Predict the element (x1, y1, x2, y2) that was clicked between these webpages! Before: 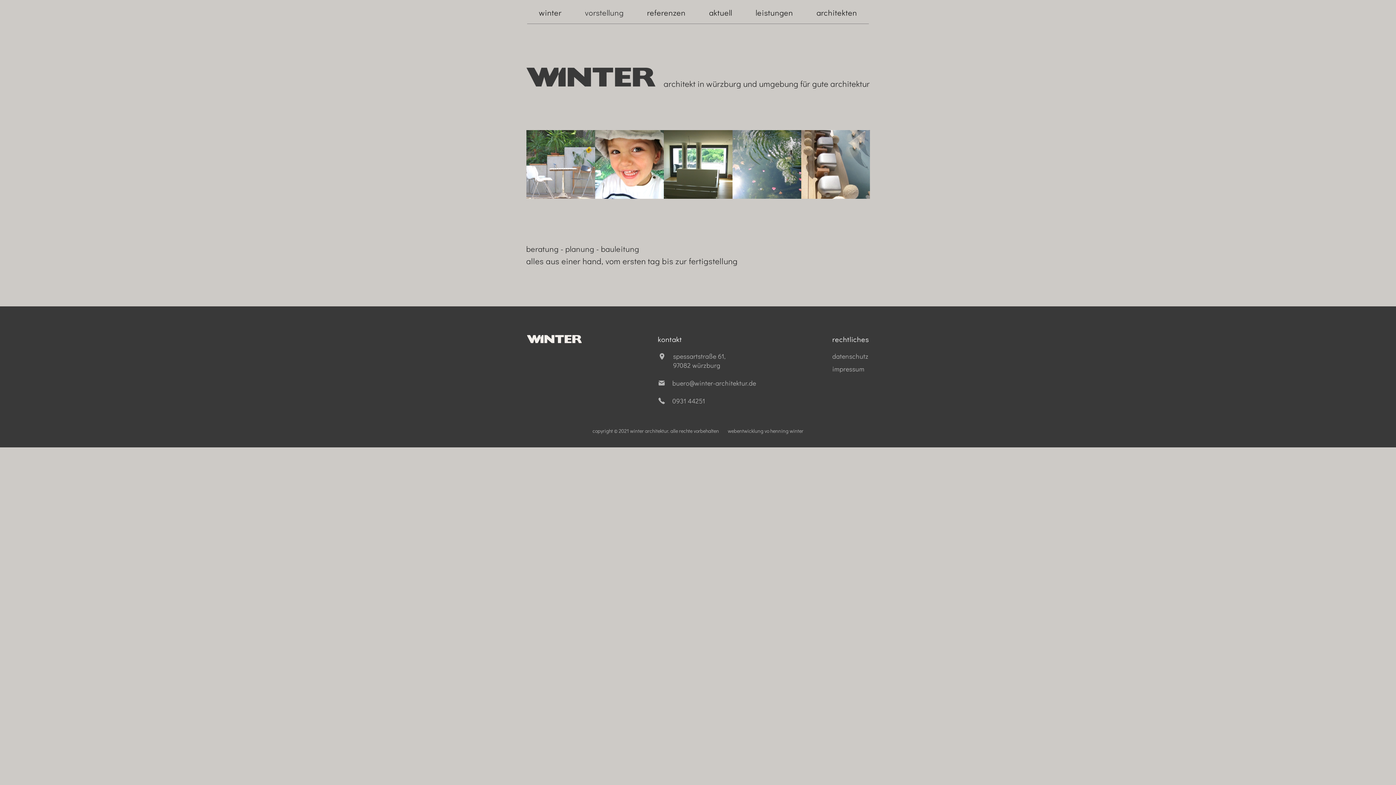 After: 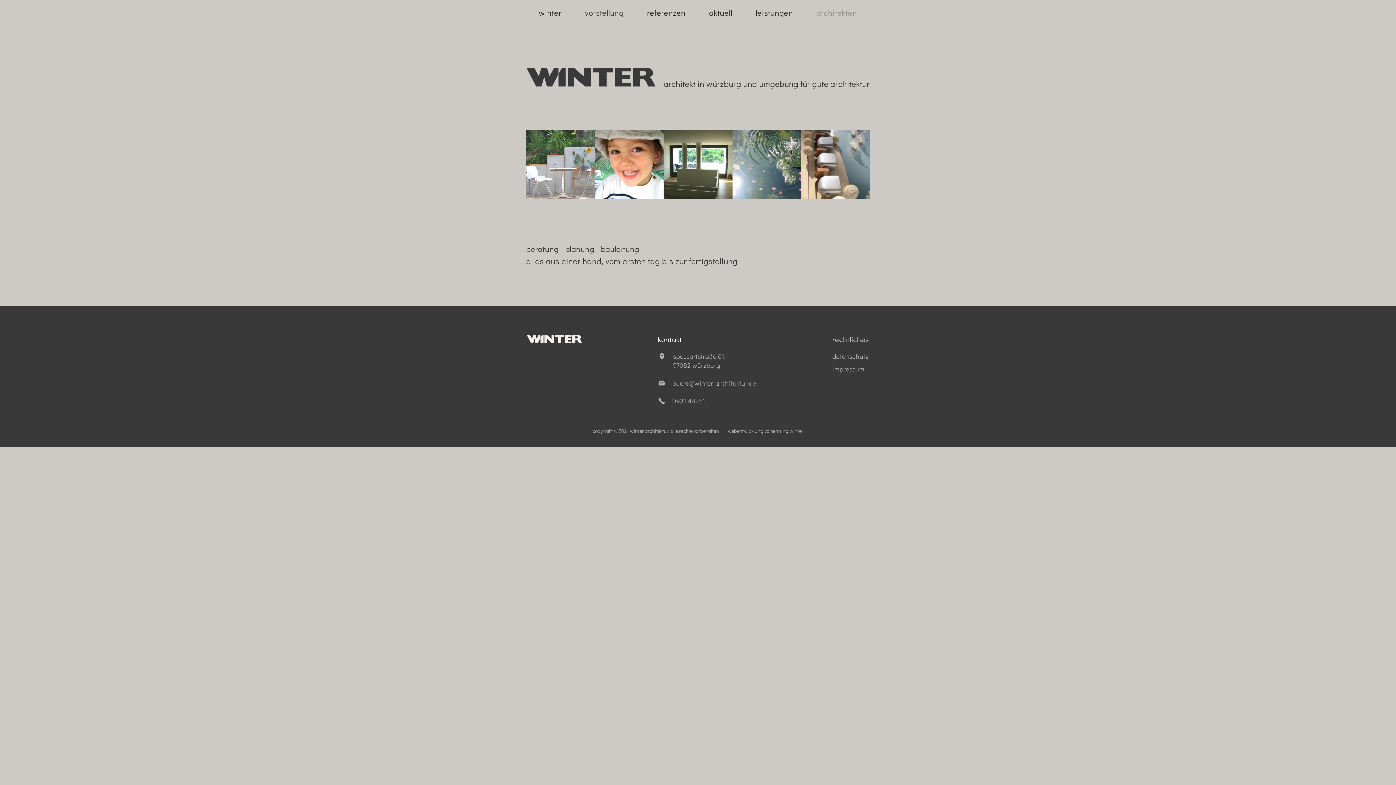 Action: label: architekten bbox: (809, 1, 864, 23)